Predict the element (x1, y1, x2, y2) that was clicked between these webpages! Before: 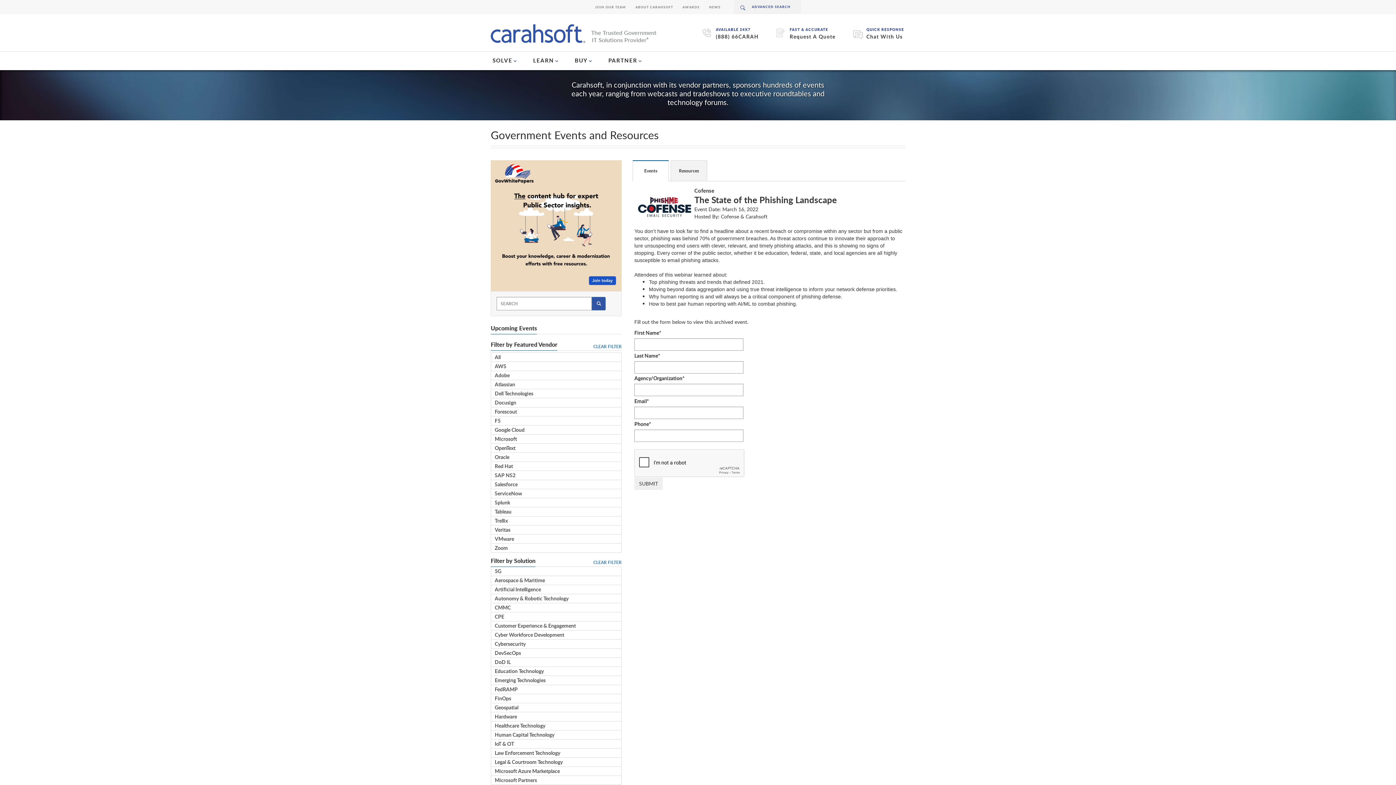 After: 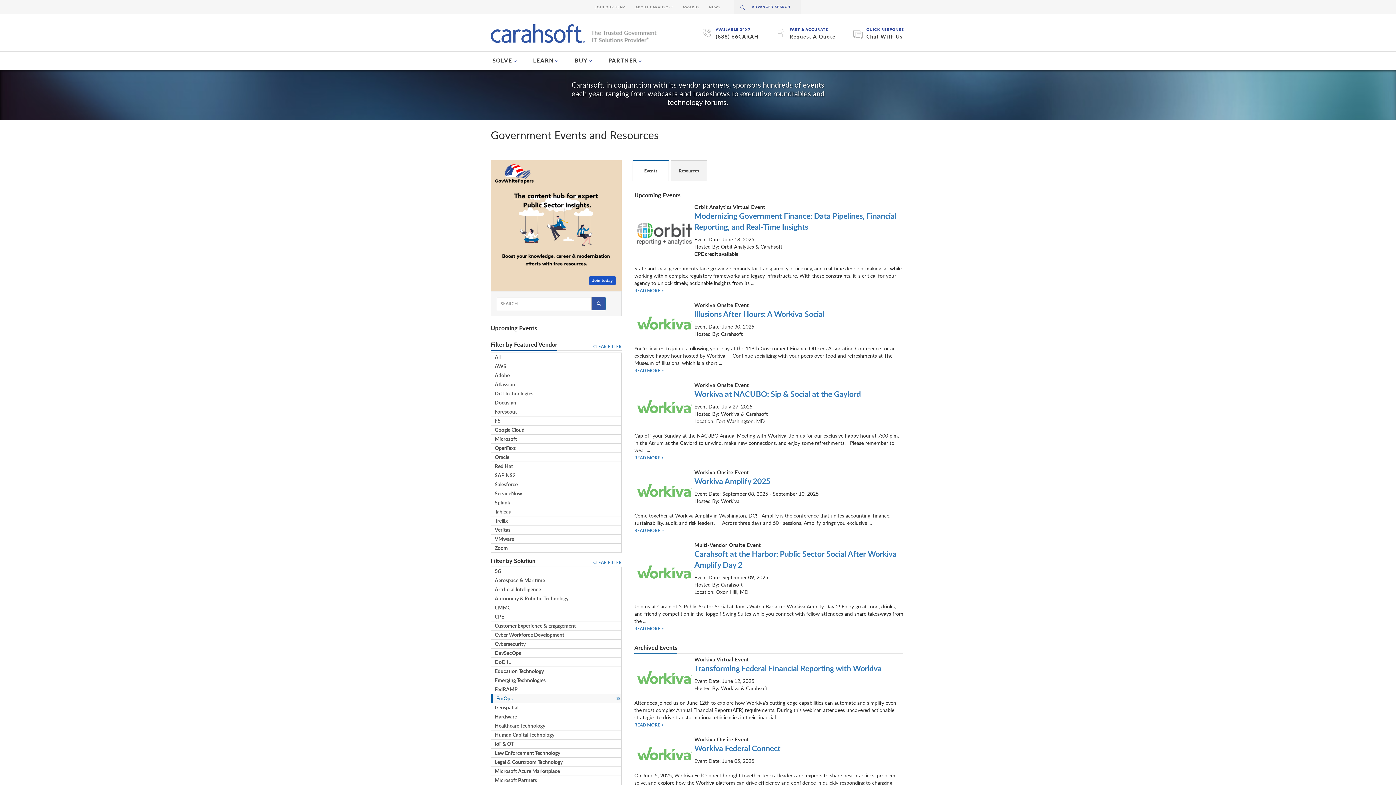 Action: bbox: (491, 694, 621, 703) label: FinOps